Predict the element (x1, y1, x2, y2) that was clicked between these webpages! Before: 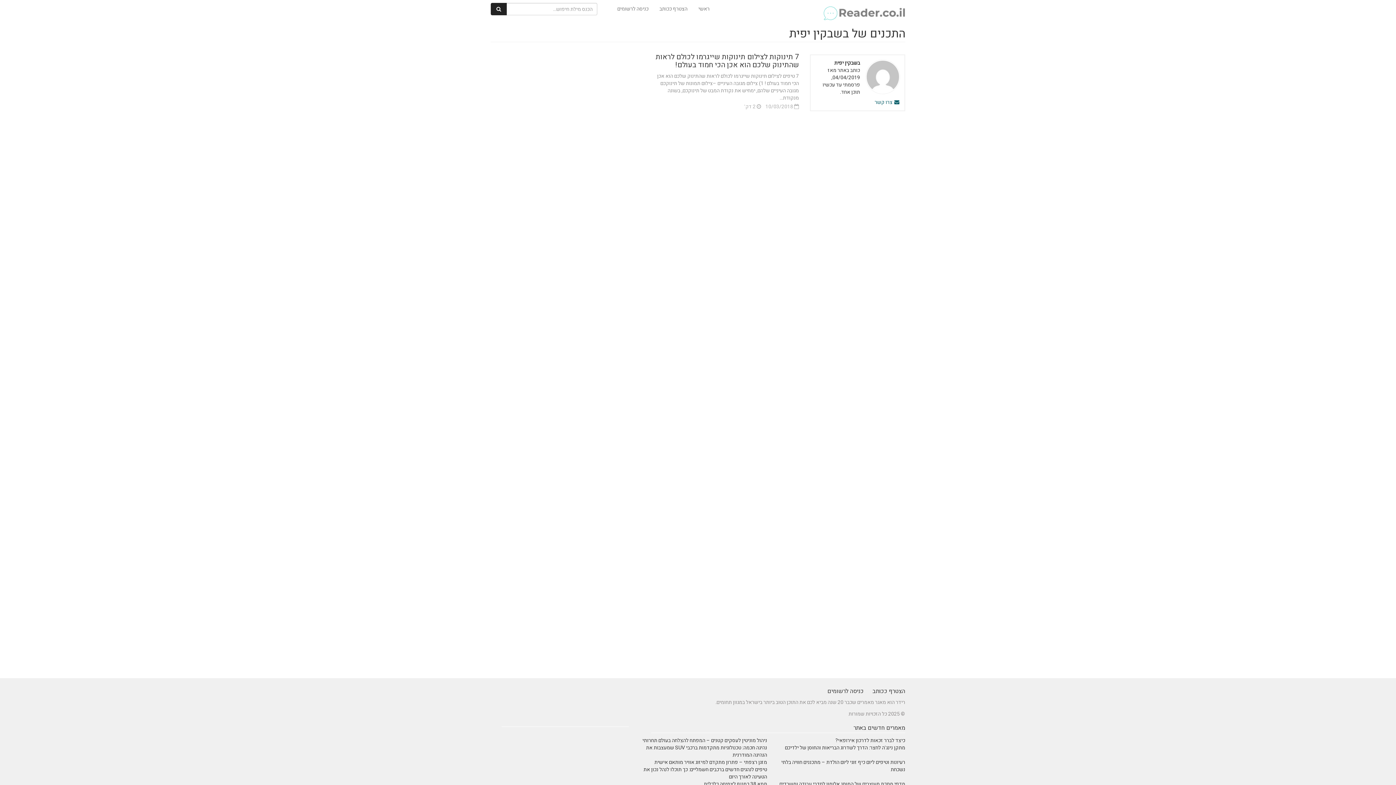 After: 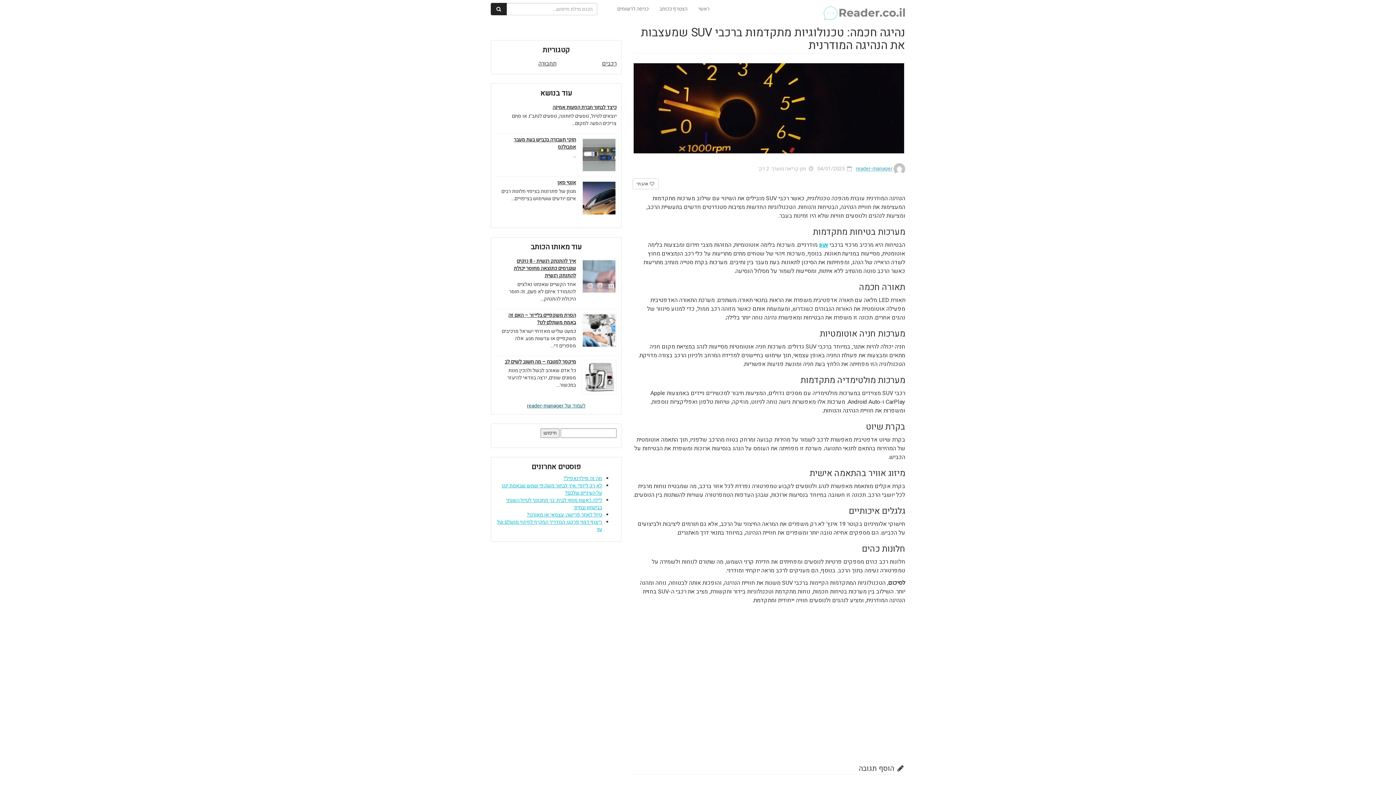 Action: bbox: (646, 744, 767, 759) label: נהיגה חכמה: טכנולוגיות מתקדמות ברכבי SUV שמעצבות את הנהיגה המודרנית